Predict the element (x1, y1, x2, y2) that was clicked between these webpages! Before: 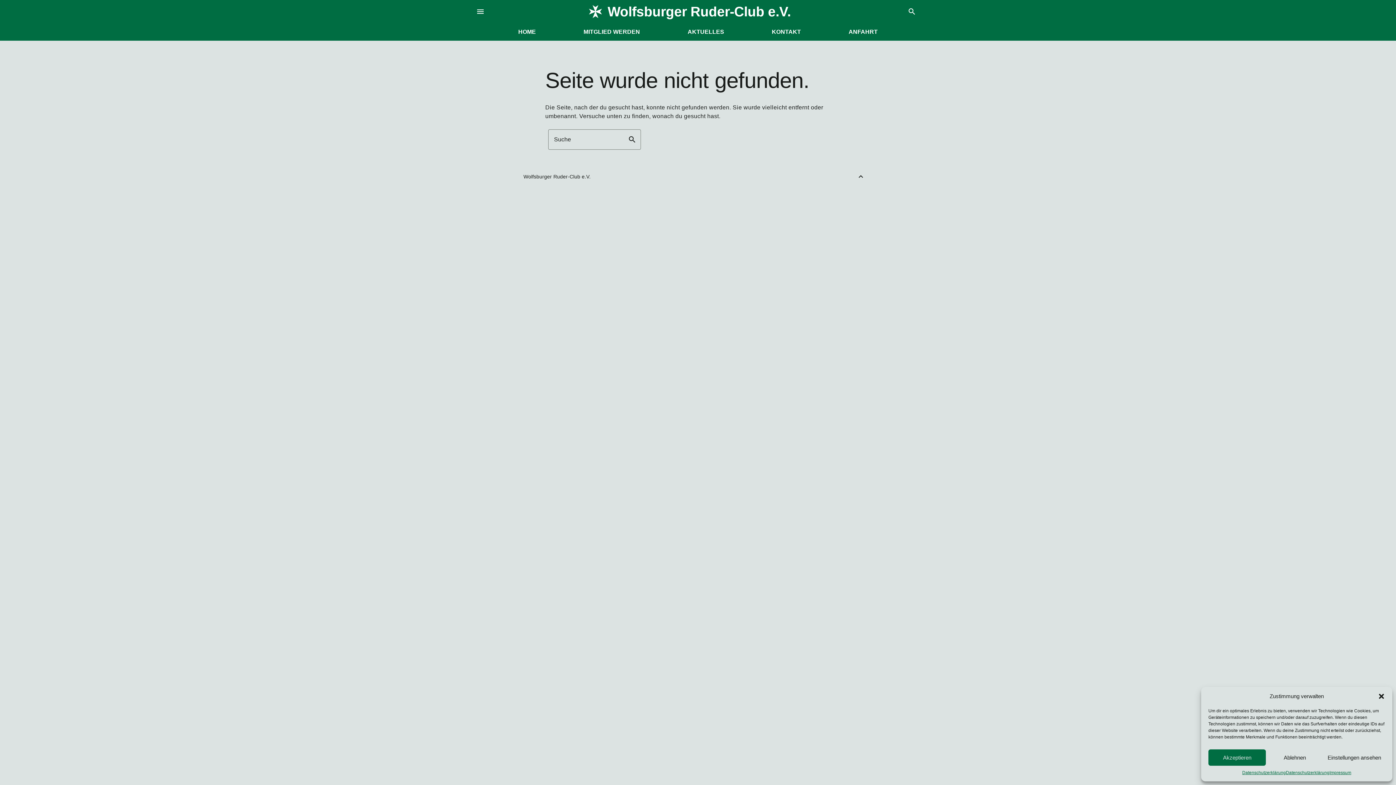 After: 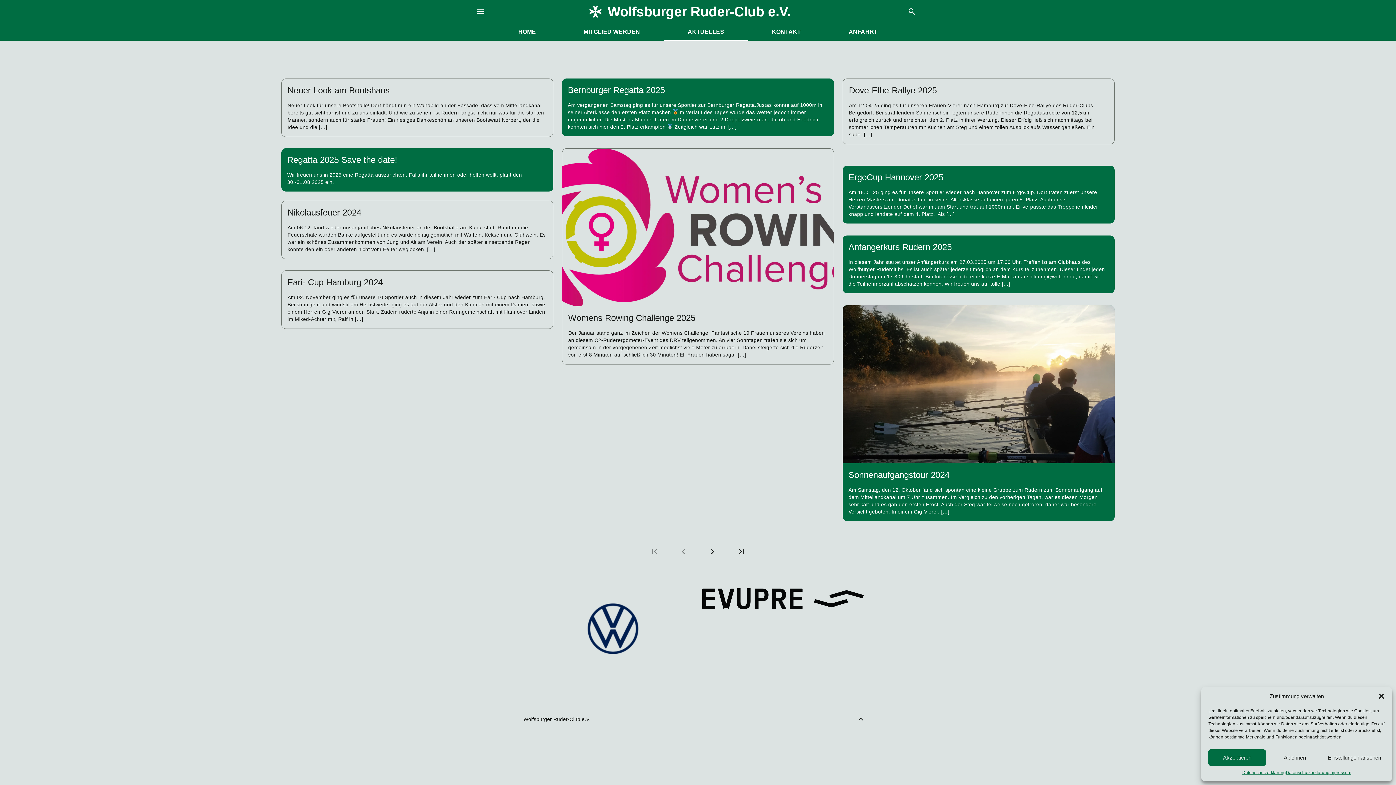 Action: label: AKTUELLES bbox: (664, 23, 748, 40)